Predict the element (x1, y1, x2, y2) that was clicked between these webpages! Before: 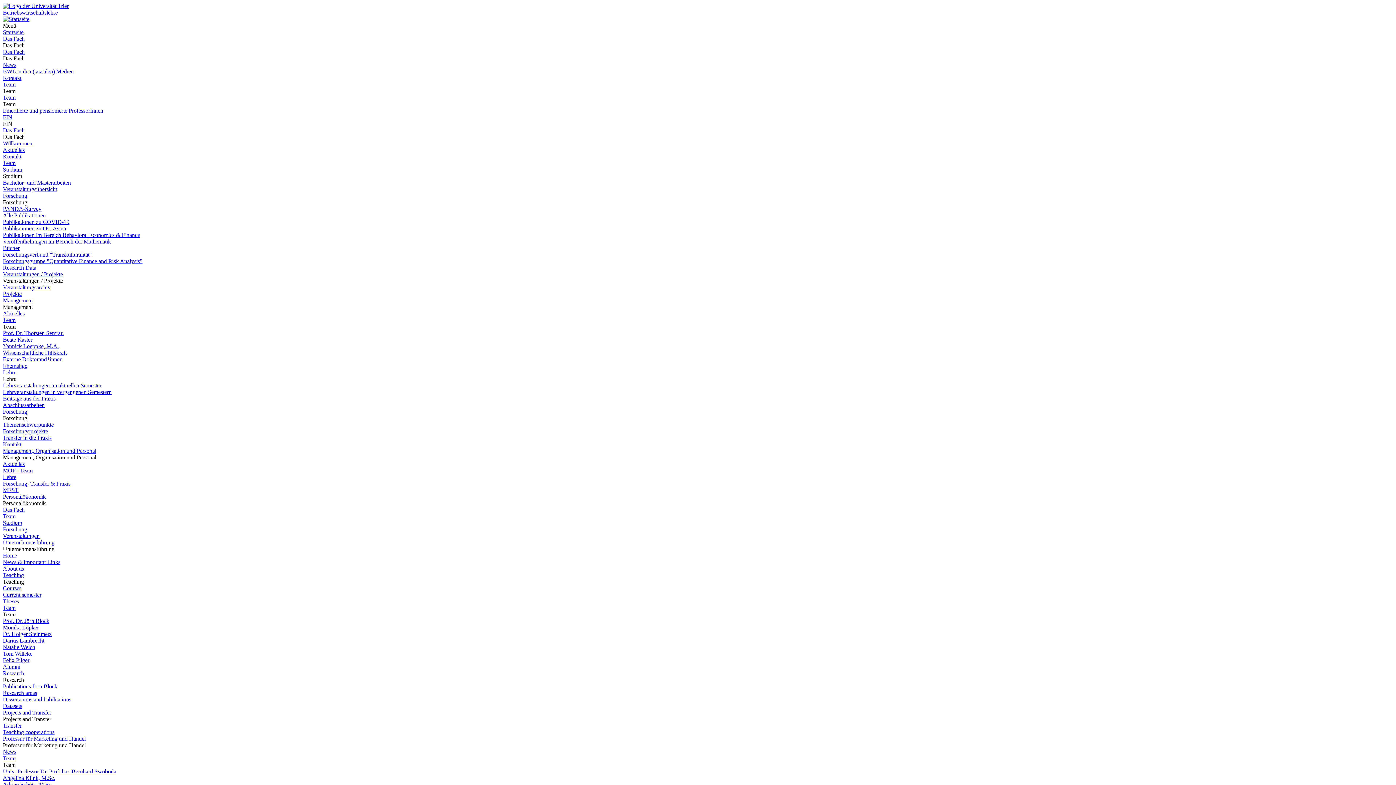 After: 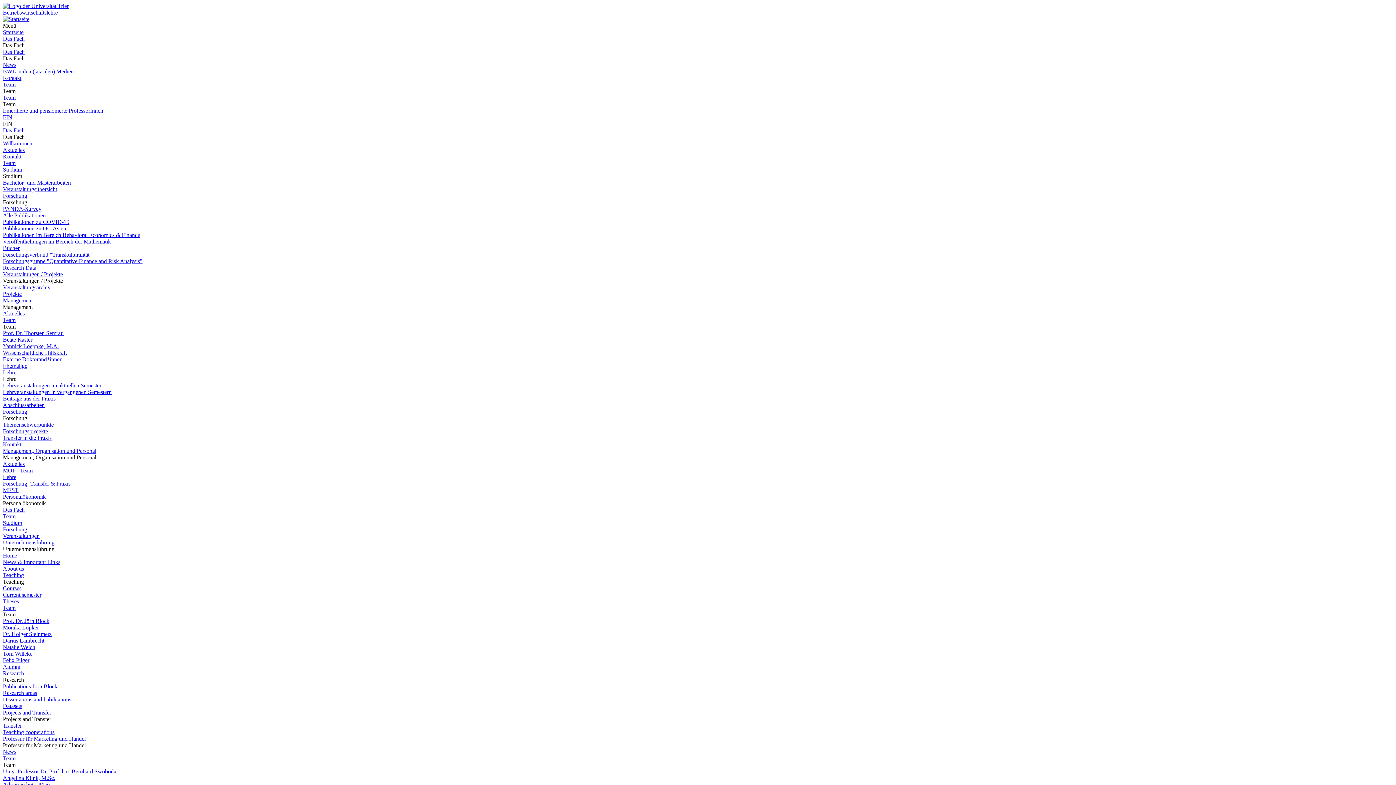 Action: bbox: (2, 74, 21, 81) label: Kontakt